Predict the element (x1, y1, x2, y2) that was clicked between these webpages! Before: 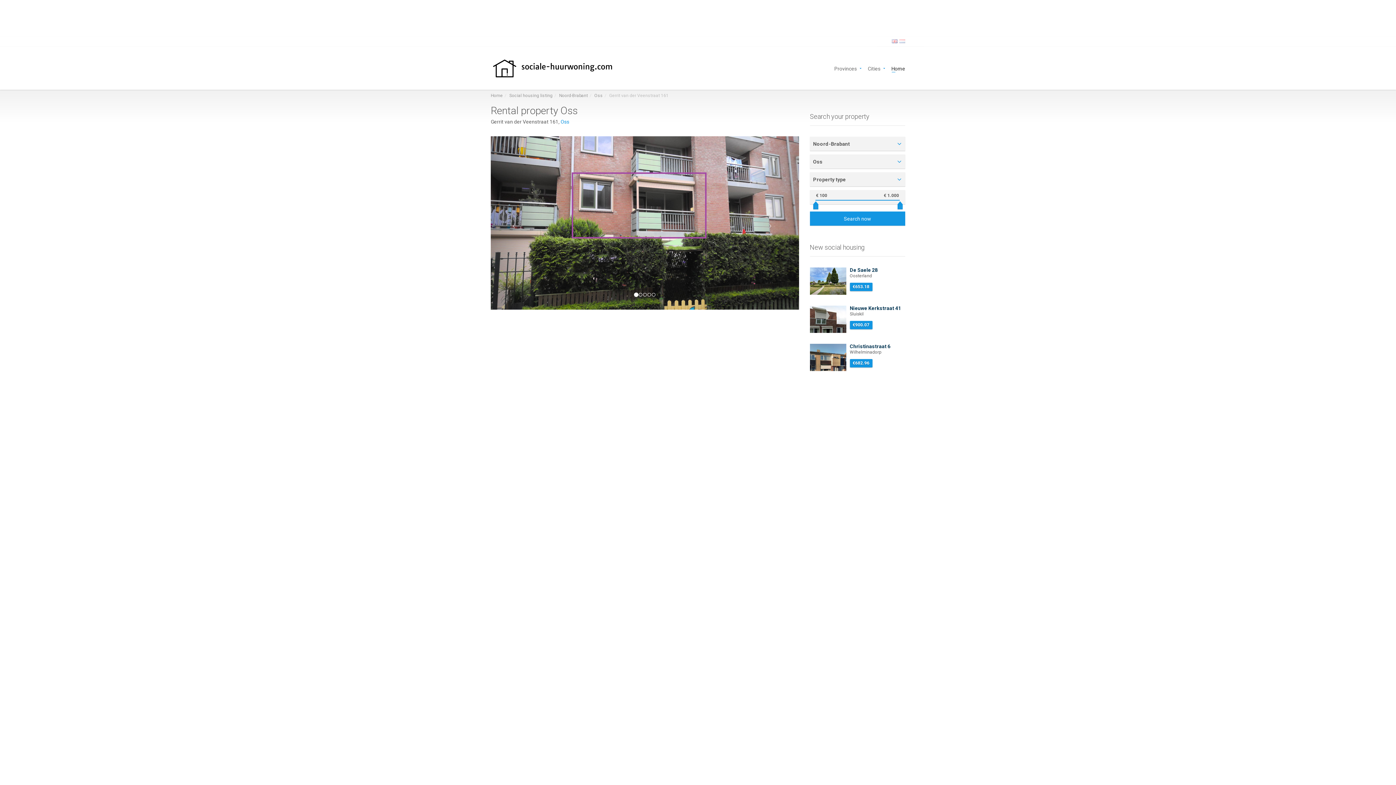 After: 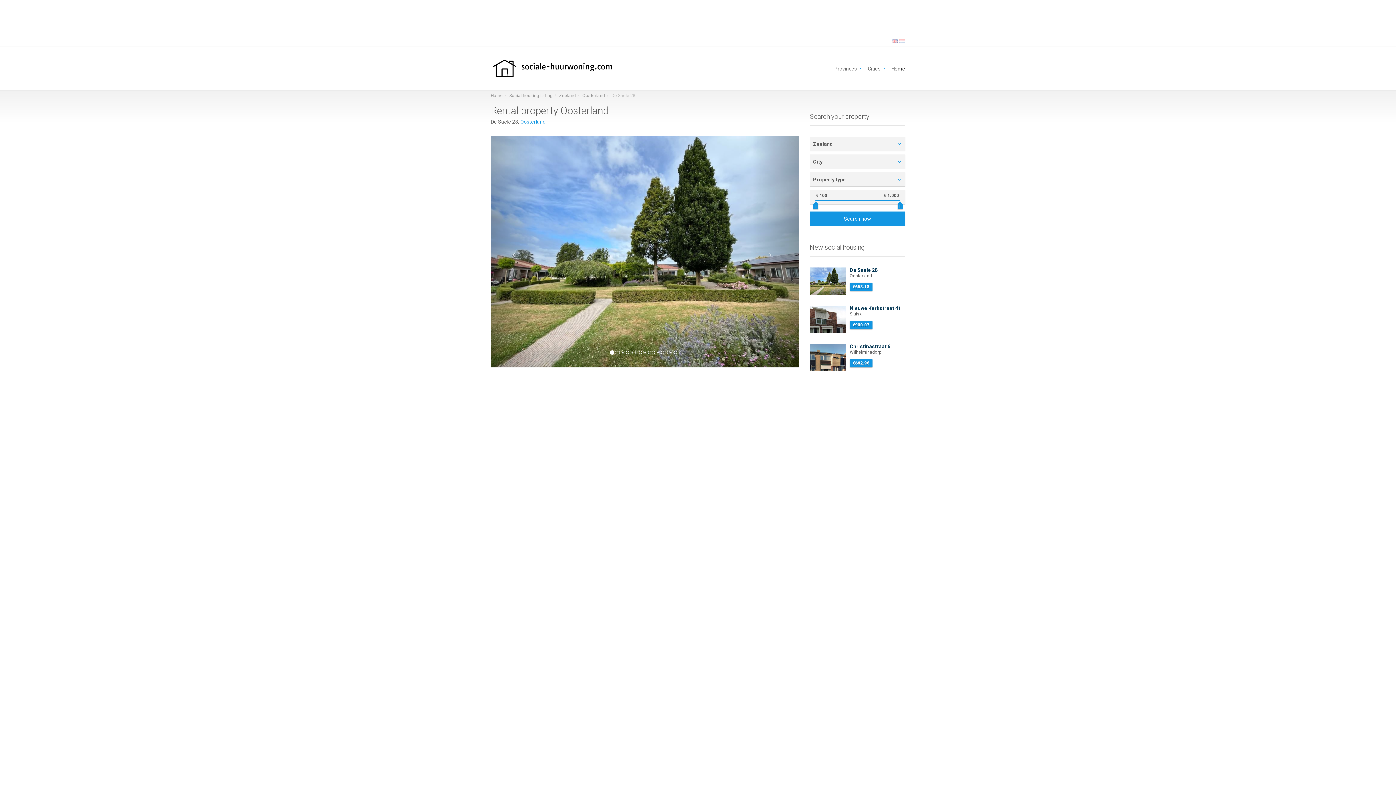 Action: label: De Saele 28 bbox: (850, 267, 905, 273)